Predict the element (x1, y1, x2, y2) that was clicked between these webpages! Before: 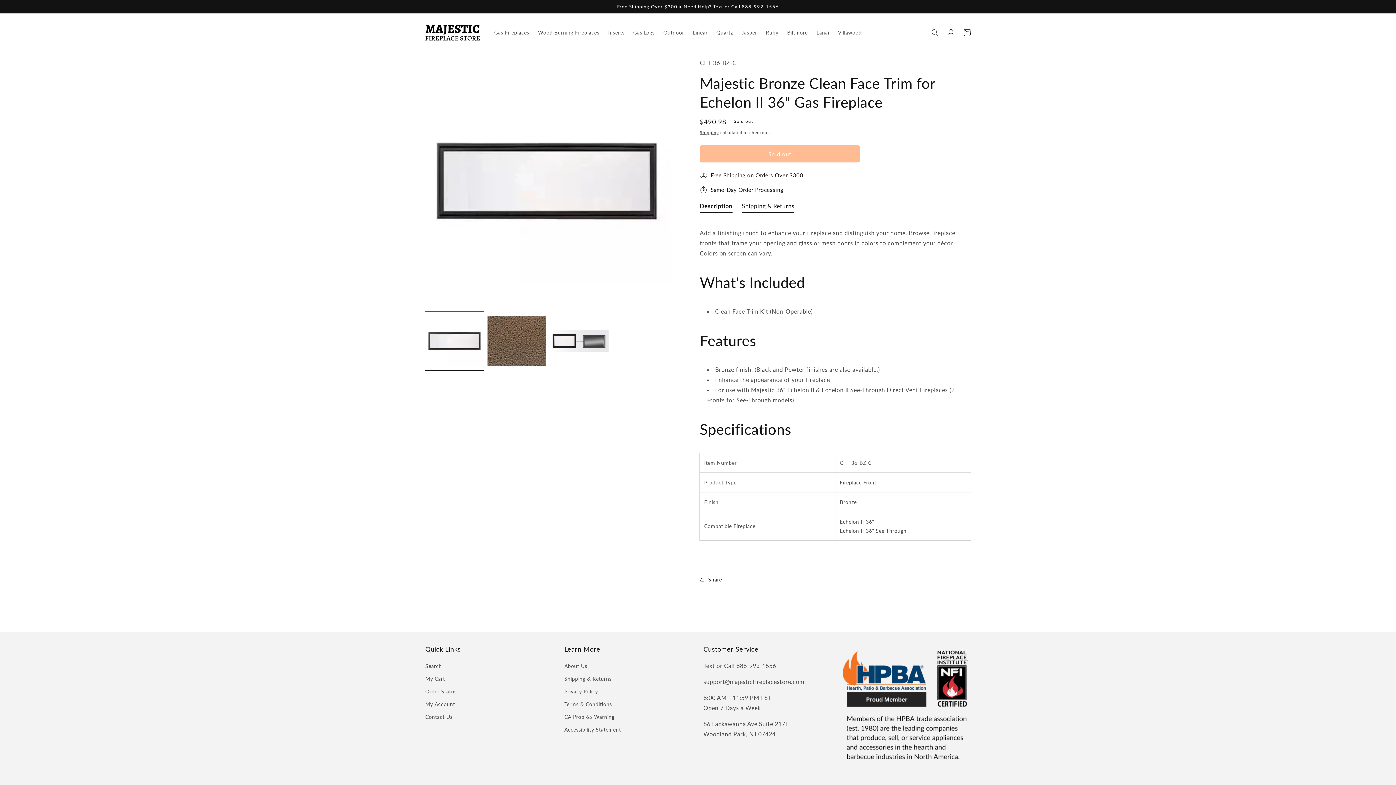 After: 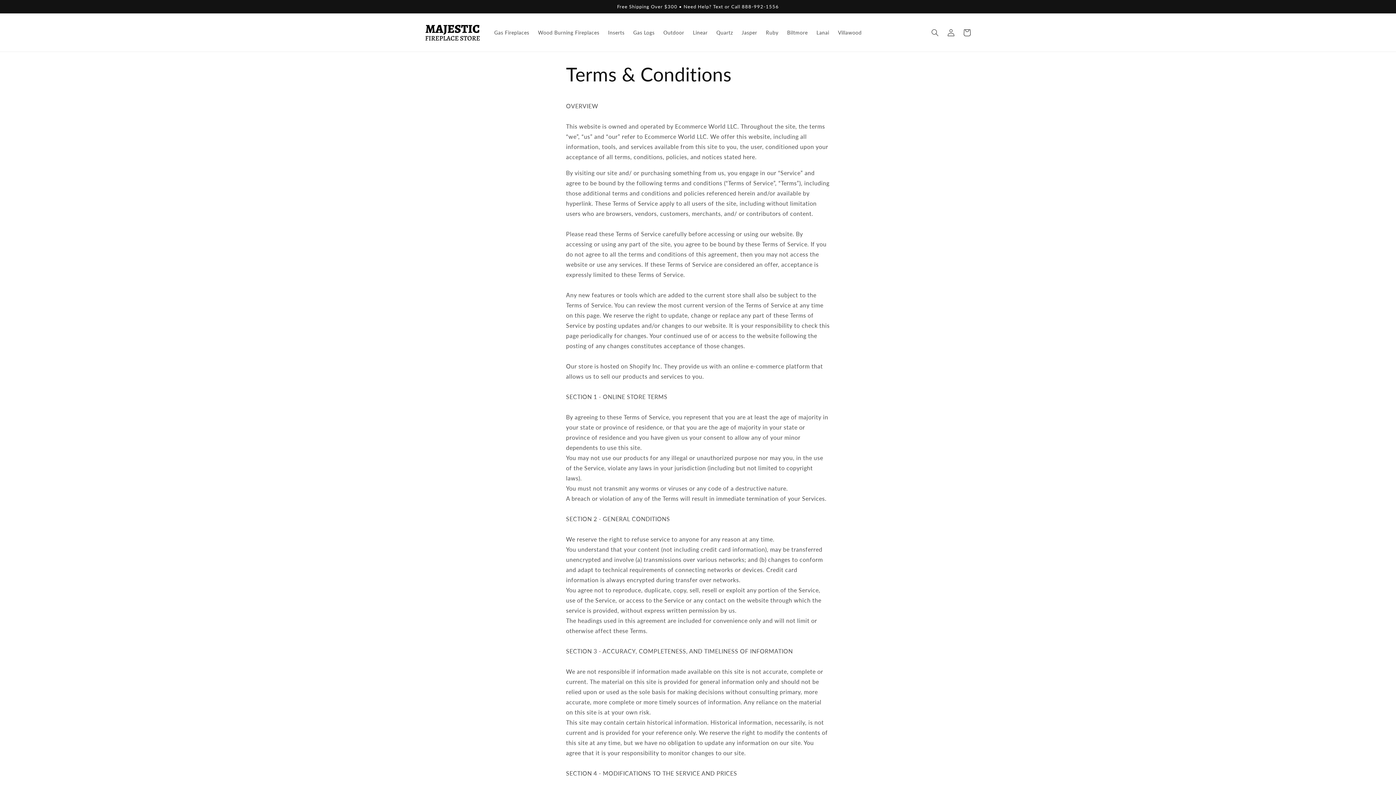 Action: label: Terms & Conditions bbox: (564, 698, 612, 710)